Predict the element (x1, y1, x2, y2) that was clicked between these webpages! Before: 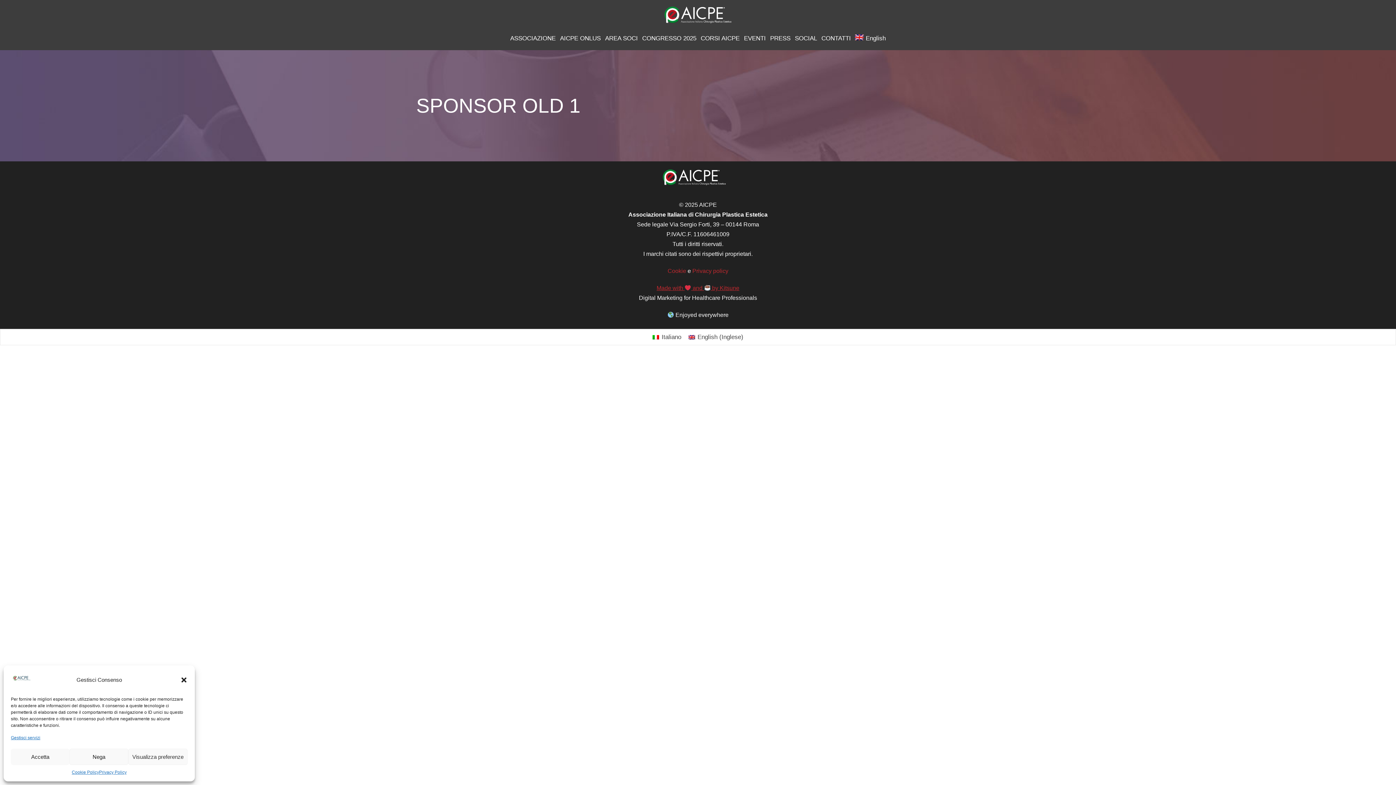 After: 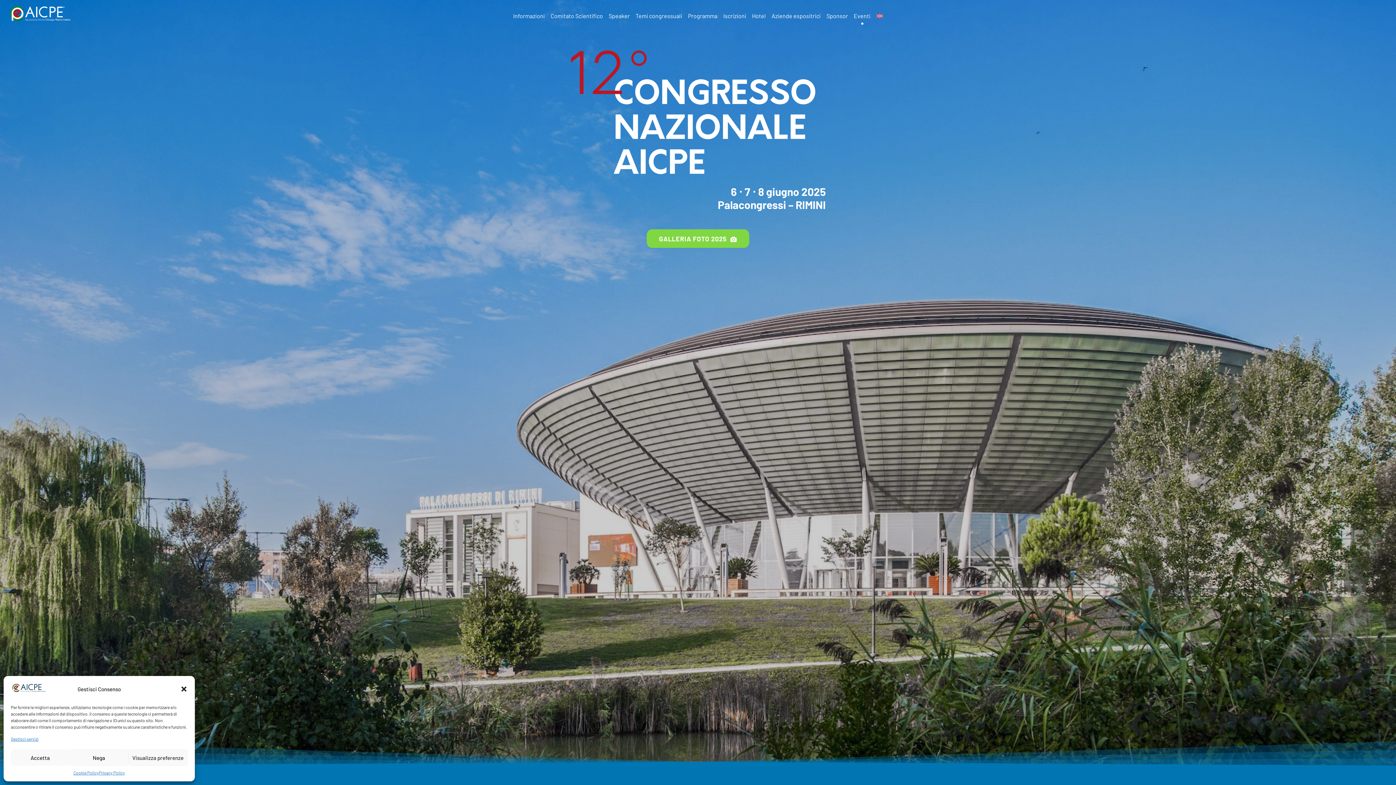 Action: label: CONGRESSO 2025 bbox: (642, 33, 696, 50)